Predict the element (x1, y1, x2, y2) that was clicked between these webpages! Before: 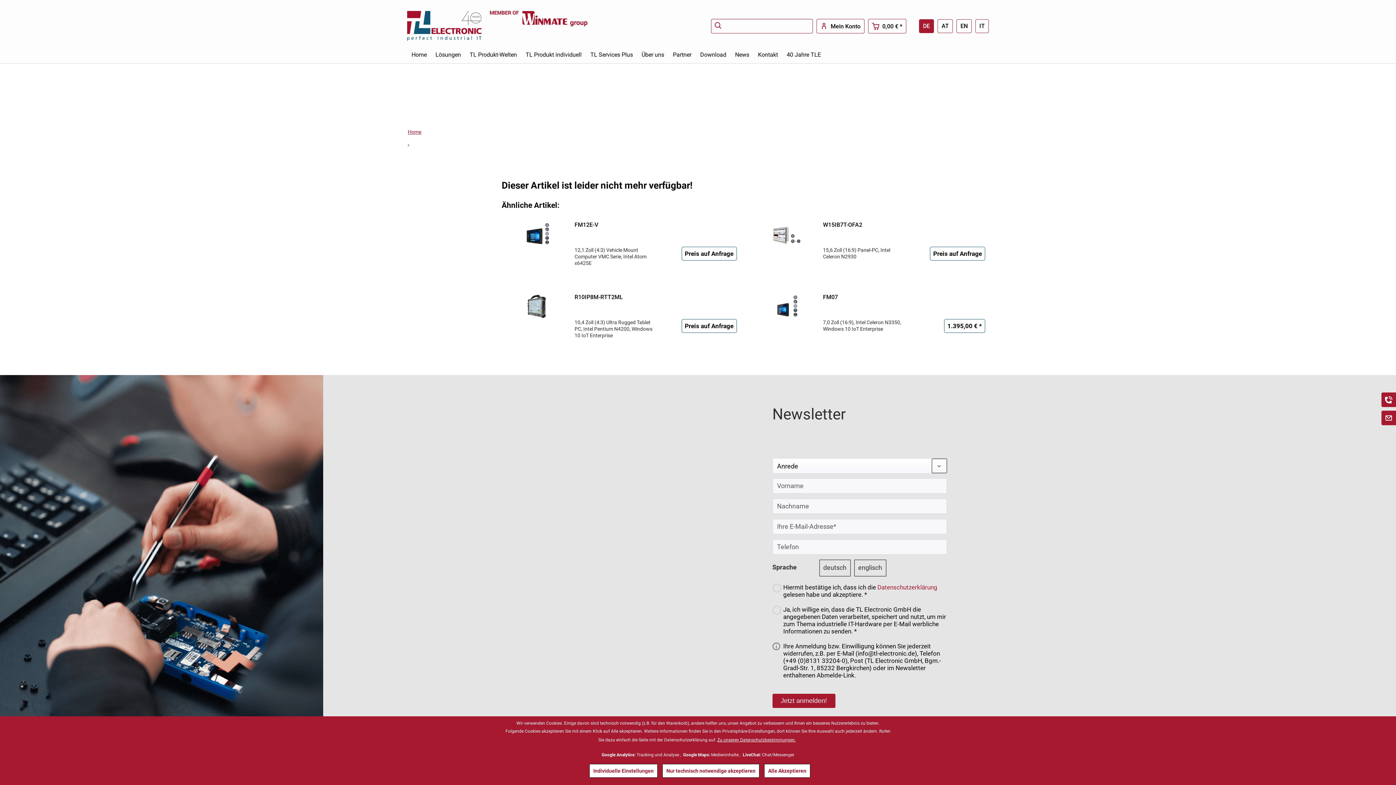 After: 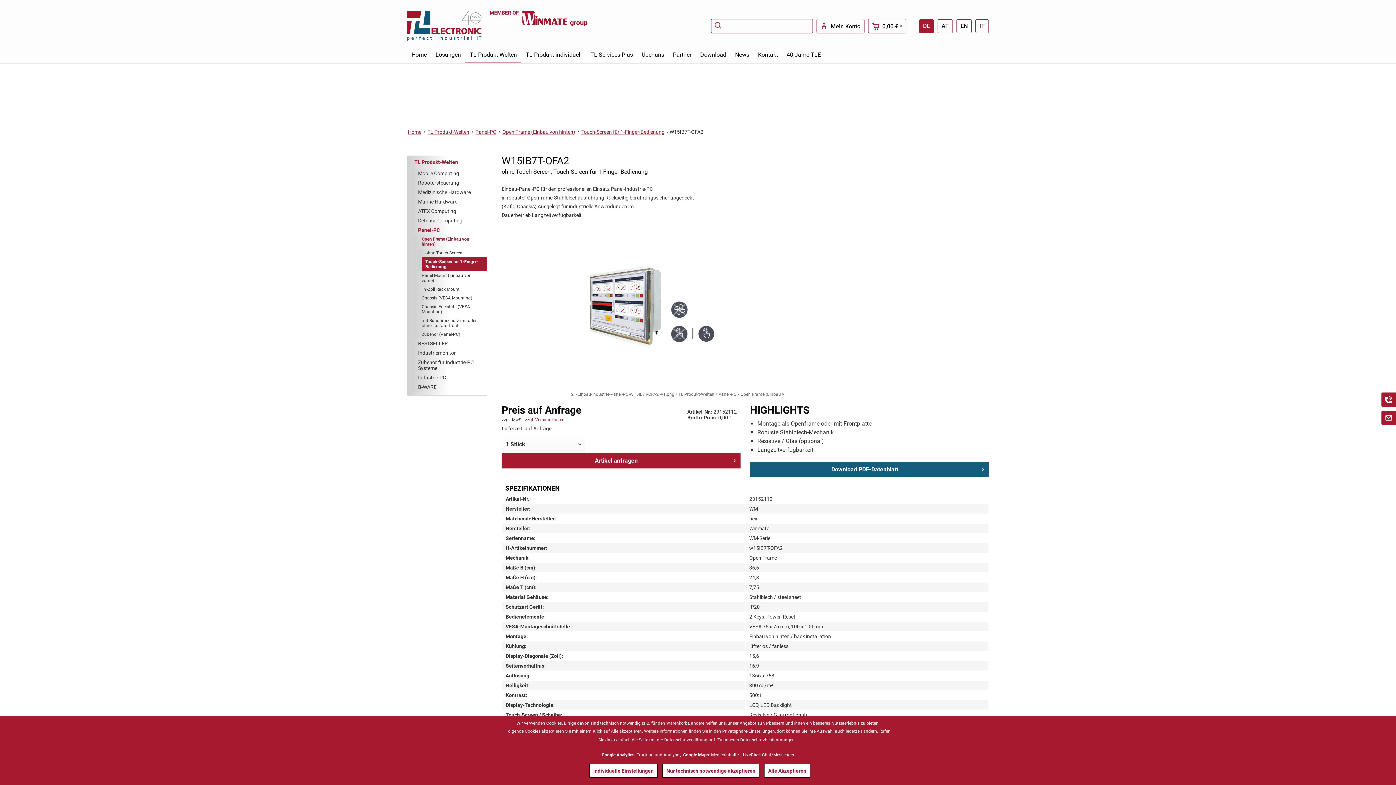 Action: bbox: (823, 221, 985, 235) label: W15IB7T-OFA2